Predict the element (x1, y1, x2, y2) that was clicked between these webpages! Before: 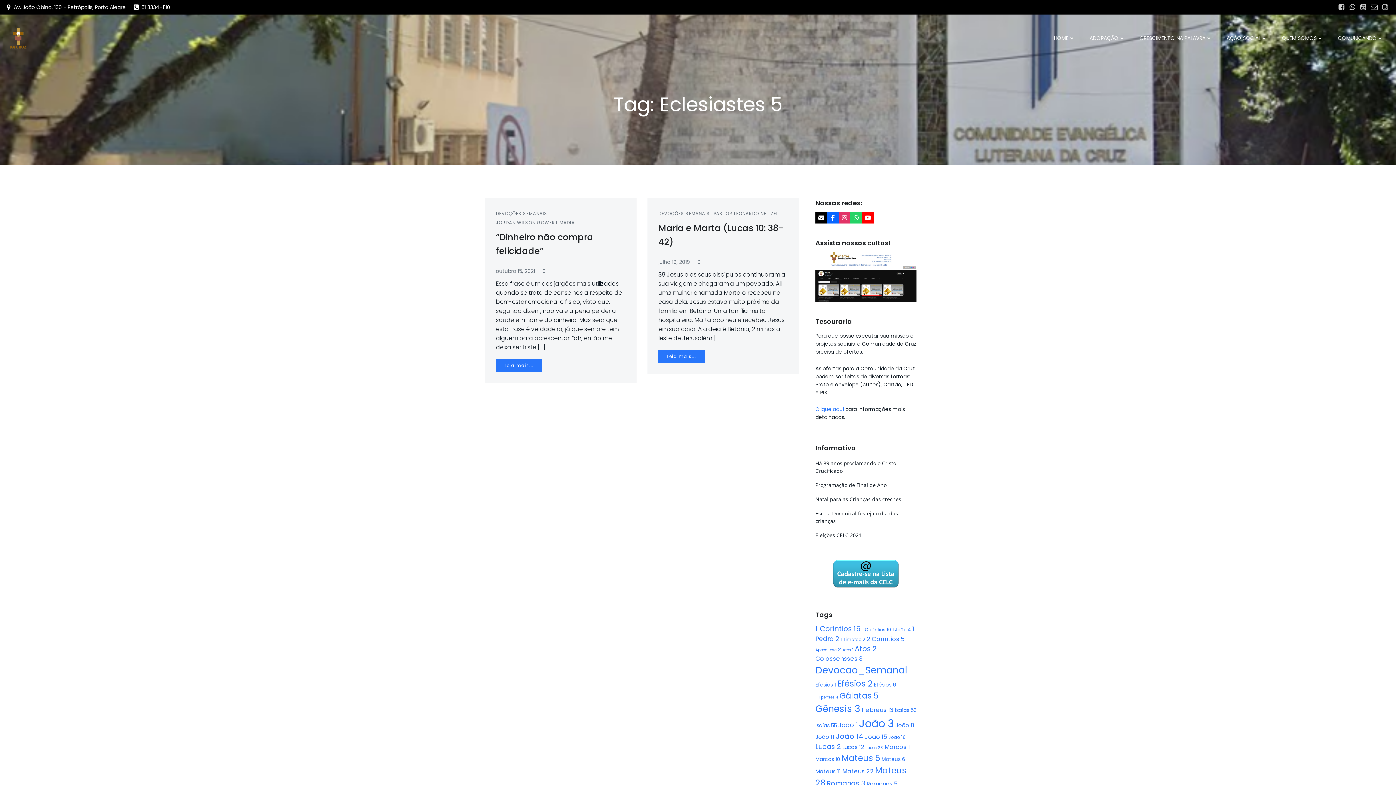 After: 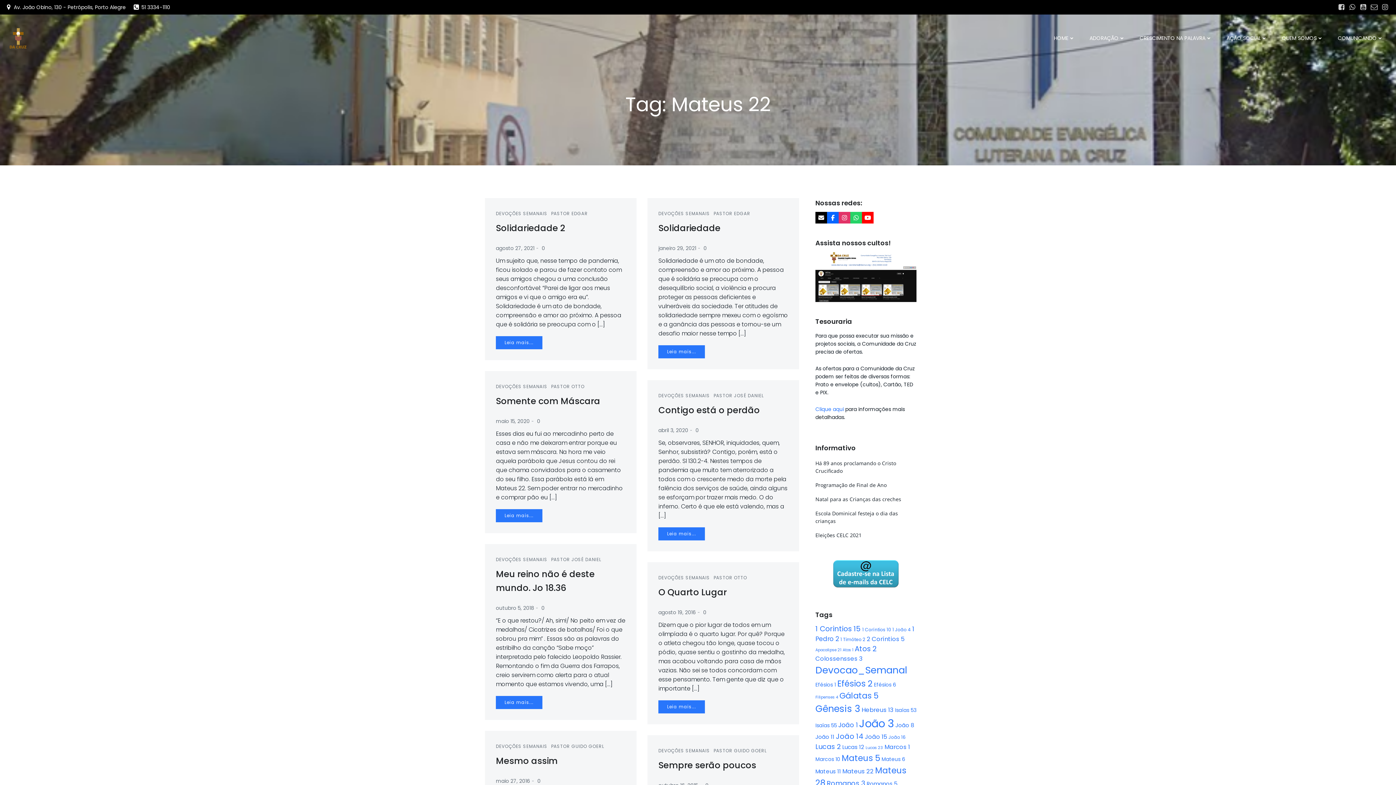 Action: label: Mateus 22 (11 itens) bbox: (842, 767, 873, 776)